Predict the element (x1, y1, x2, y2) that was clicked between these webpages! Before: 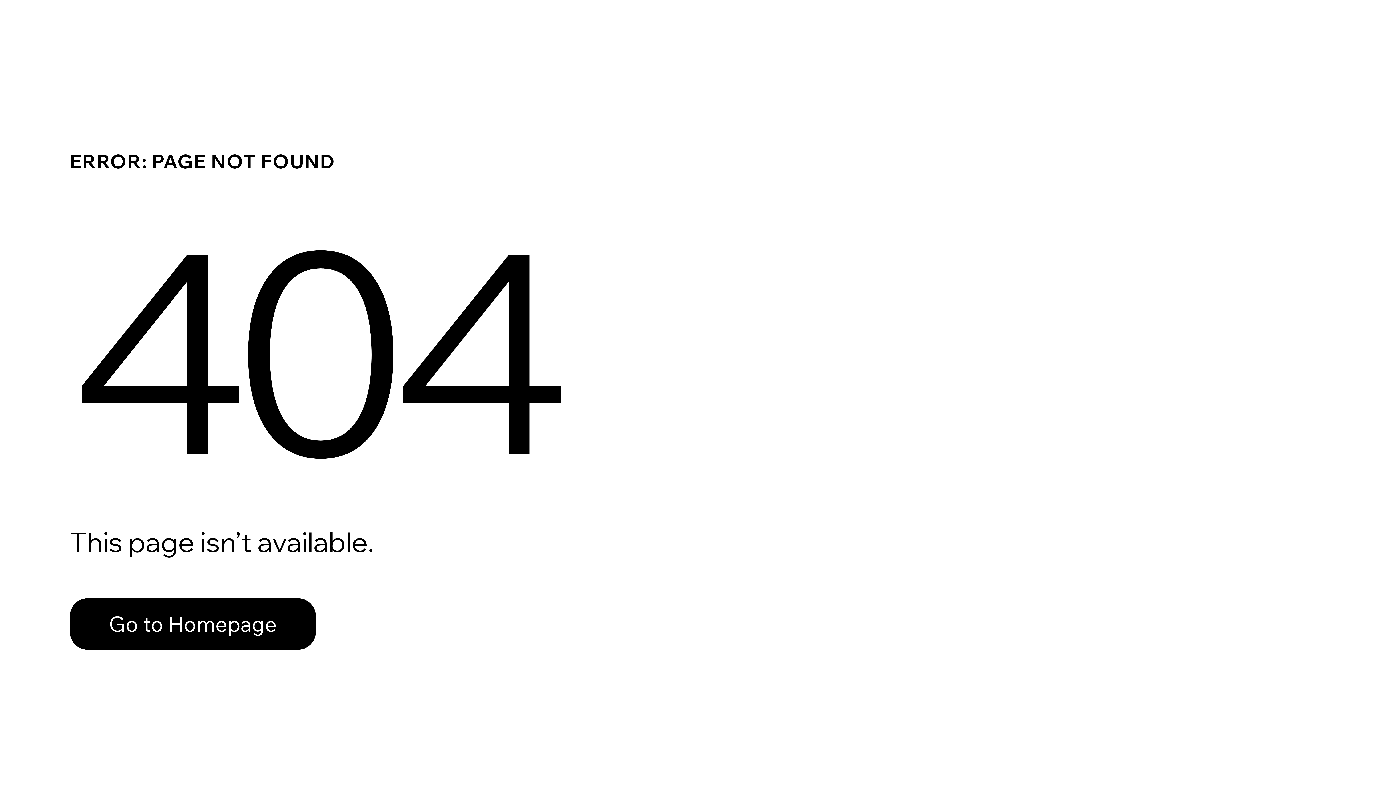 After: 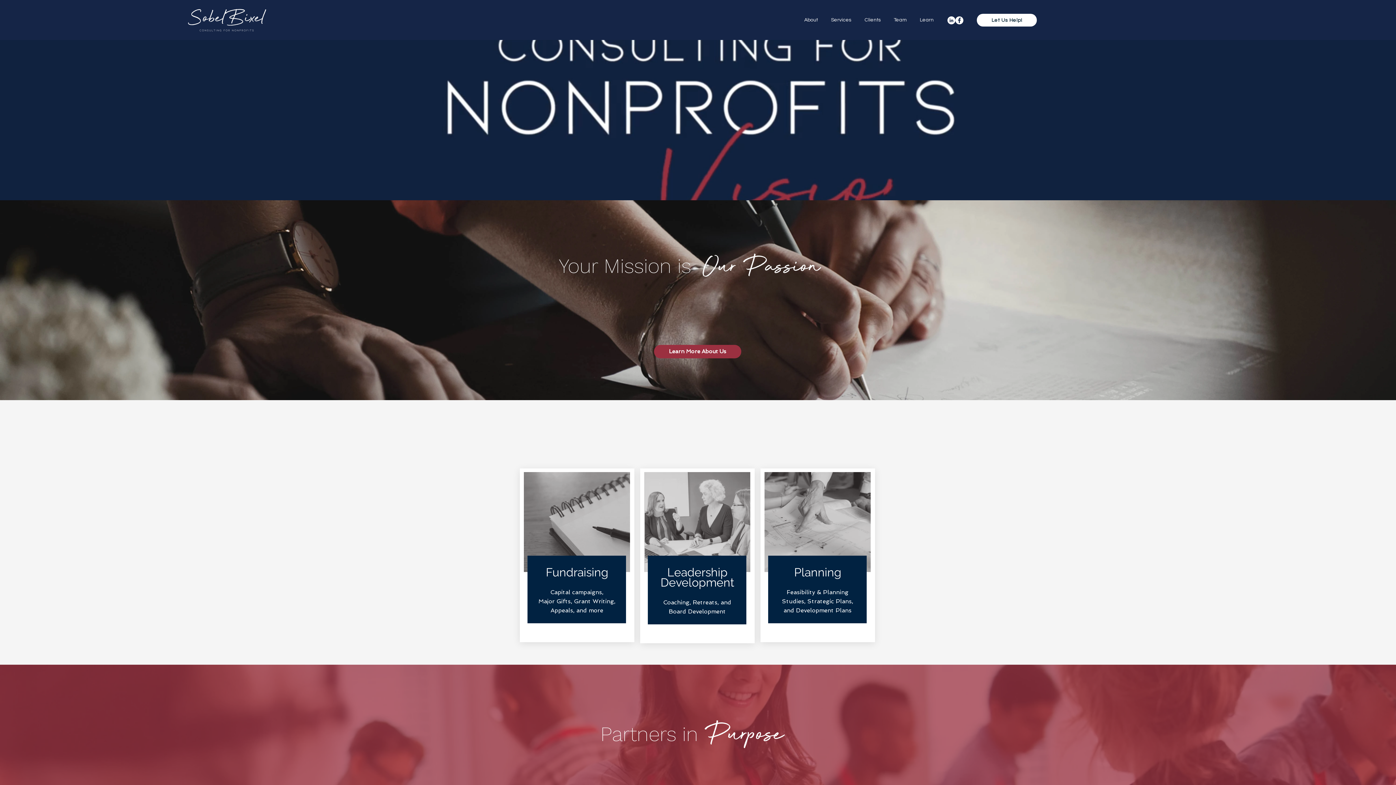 Action: label: Go to Homepage bbox: (69, 598, 316, 650)